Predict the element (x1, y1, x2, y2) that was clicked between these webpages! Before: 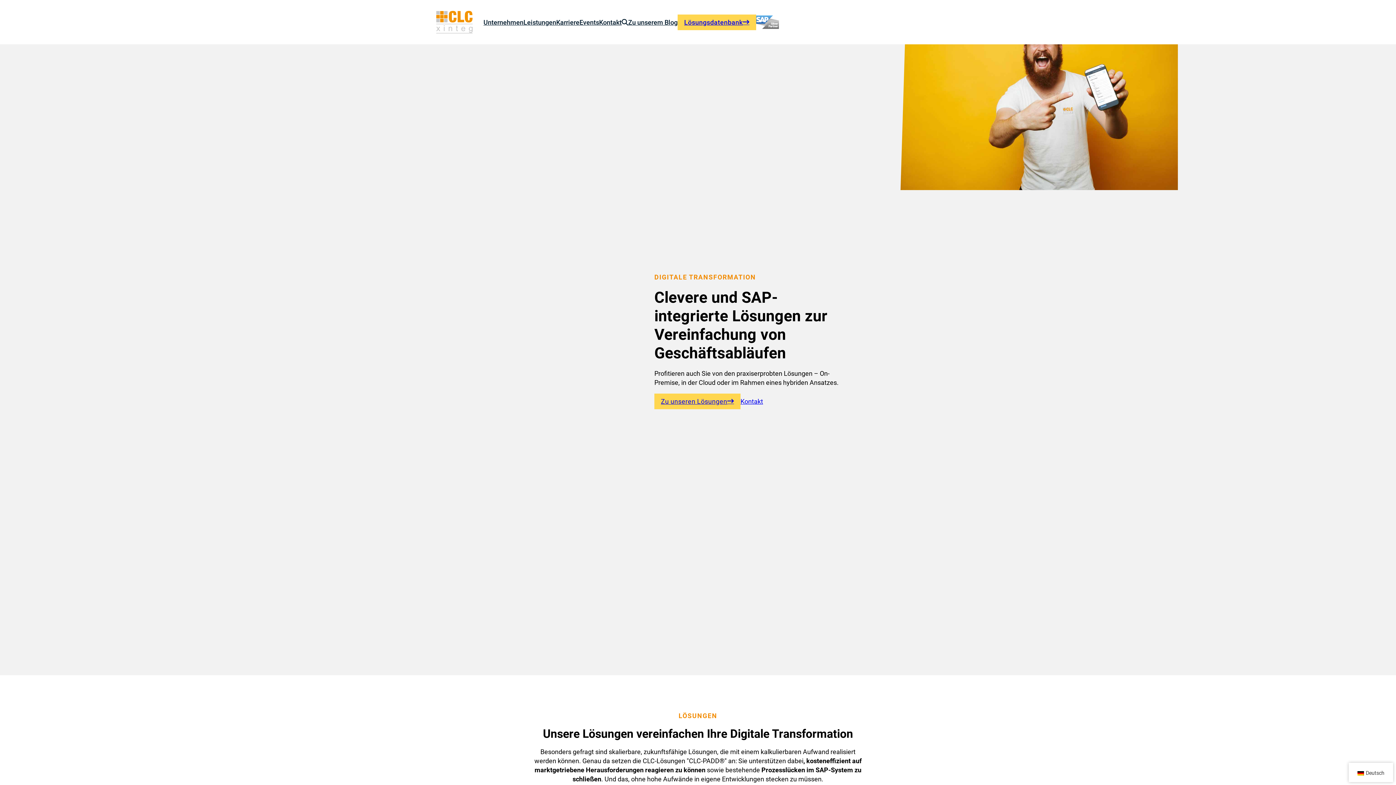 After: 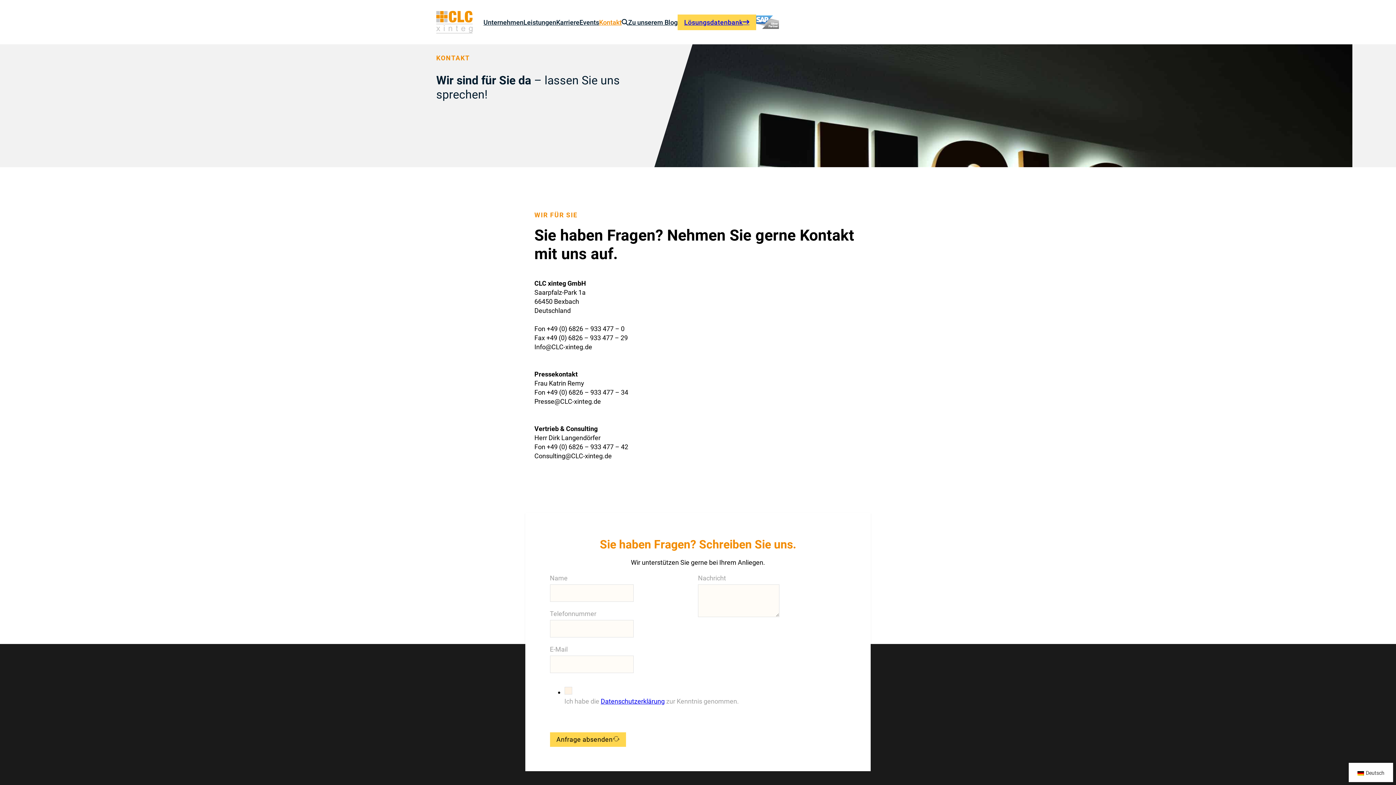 Action: bbox: (740, 397, 763, 406) label: Kontakt